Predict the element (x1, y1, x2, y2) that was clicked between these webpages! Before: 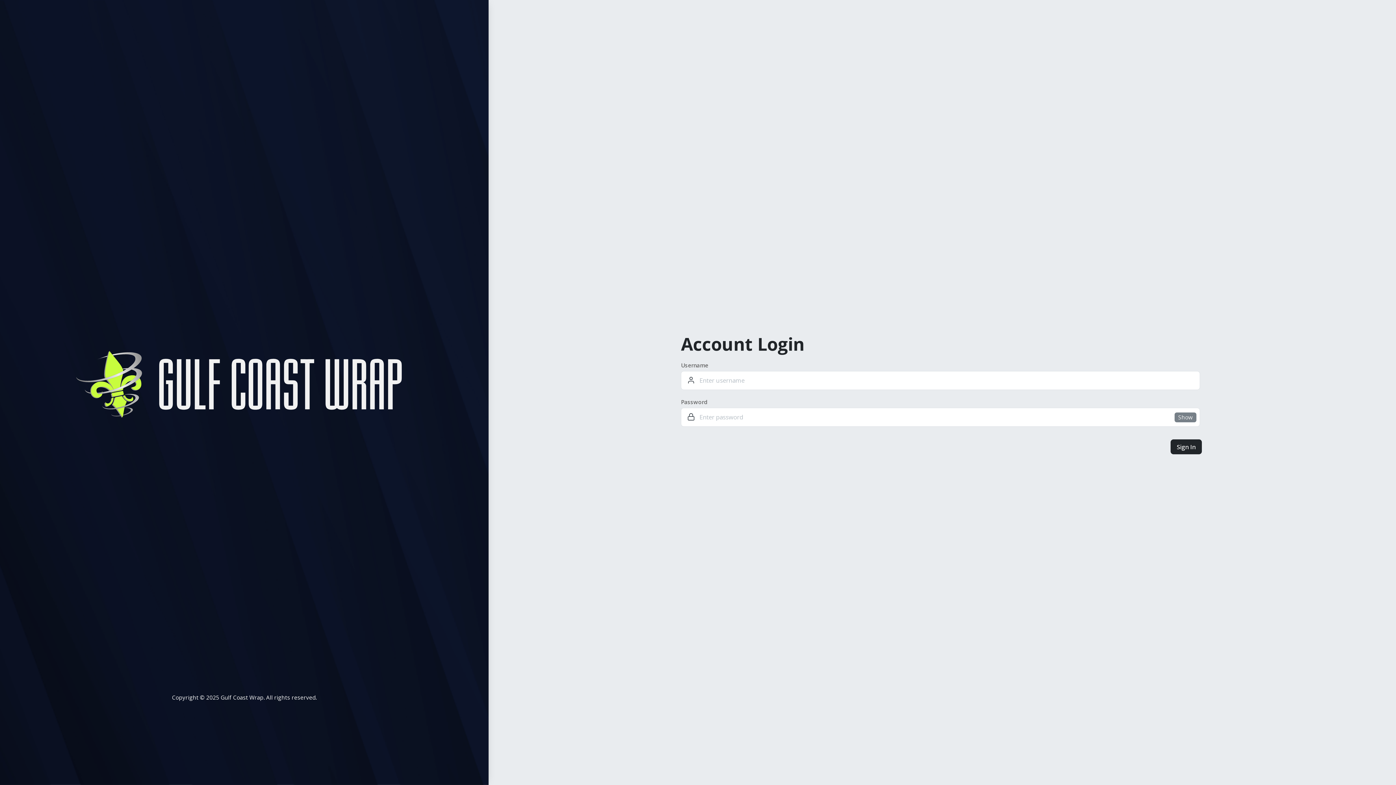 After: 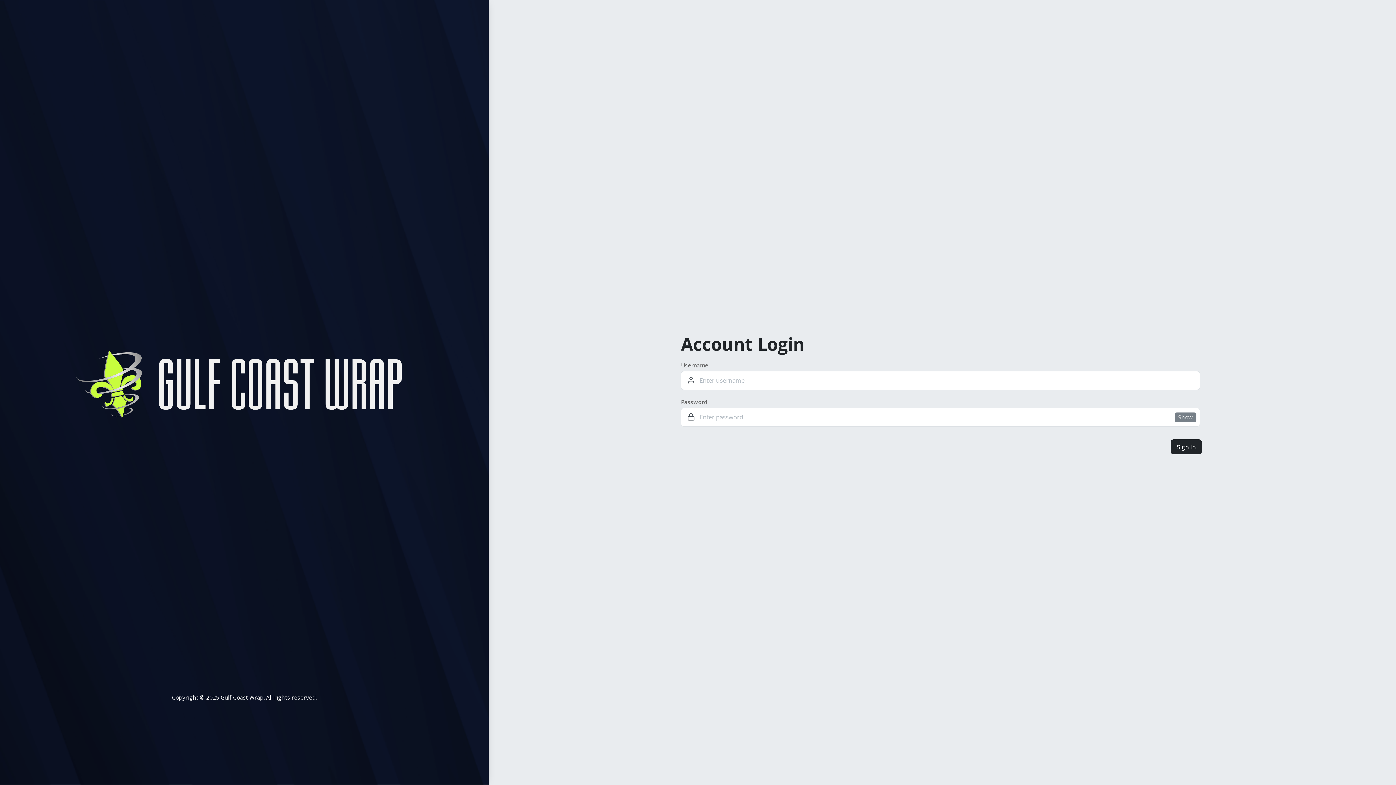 Action: bbox: (687, 411, 695, 421)